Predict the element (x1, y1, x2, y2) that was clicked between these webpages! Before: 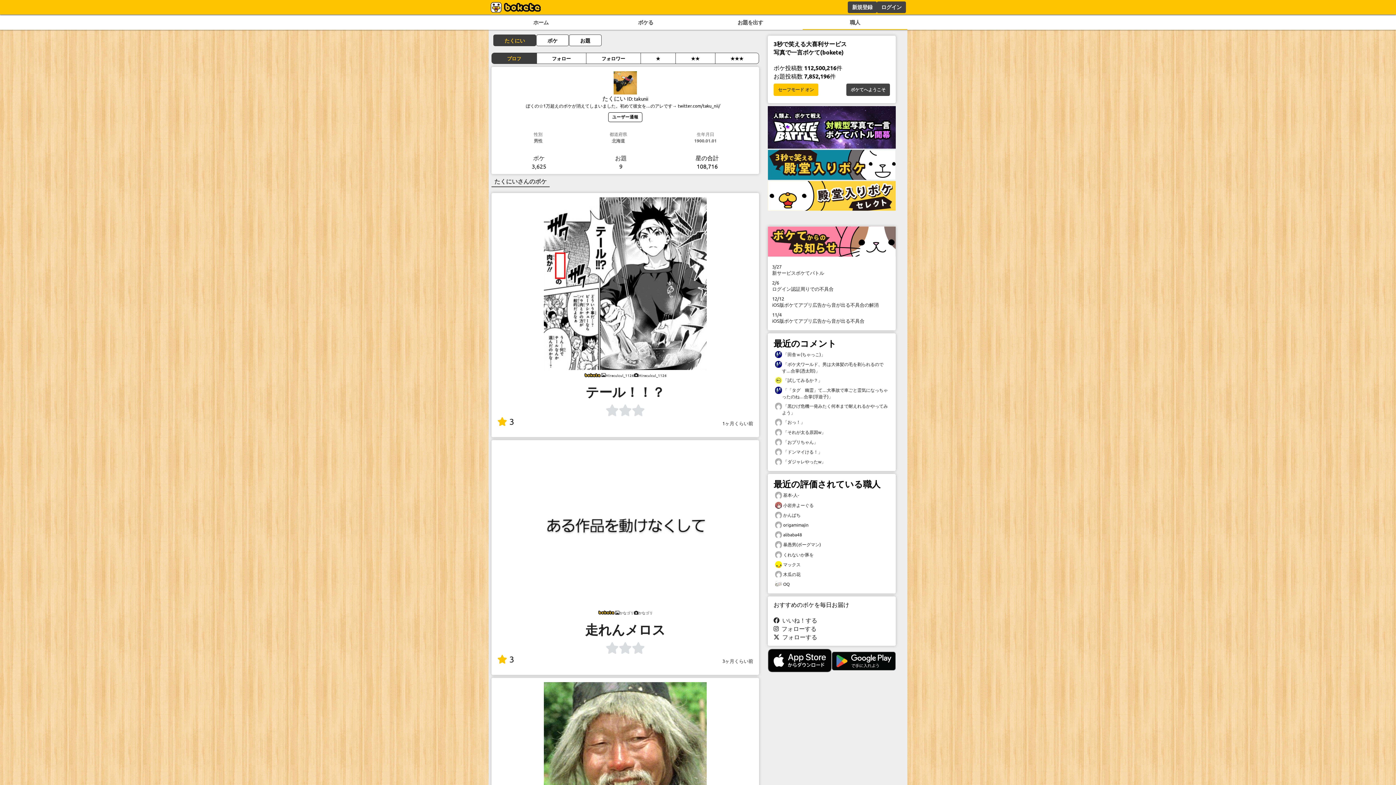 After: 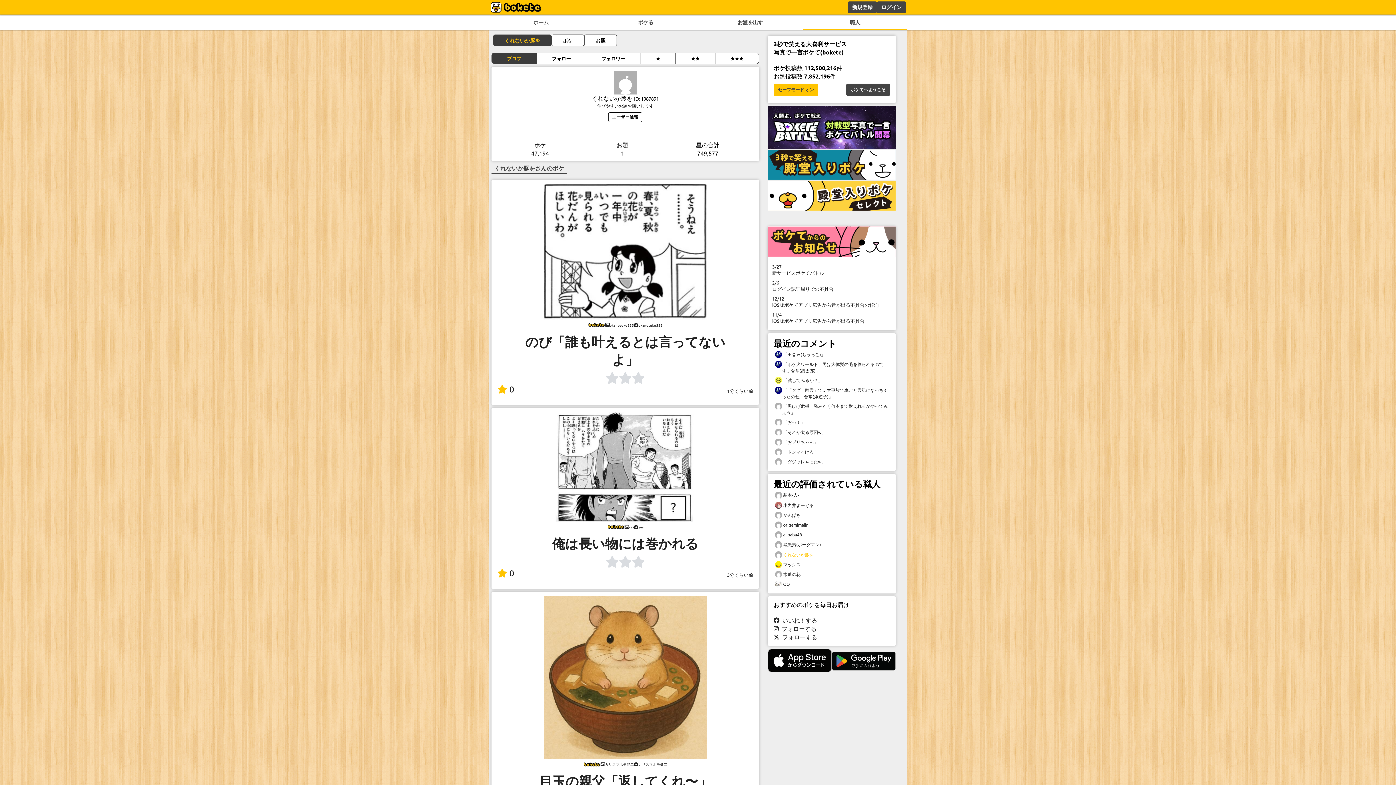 Action: label:  くれないか豚を bbox: (773, 550, 890, 559)